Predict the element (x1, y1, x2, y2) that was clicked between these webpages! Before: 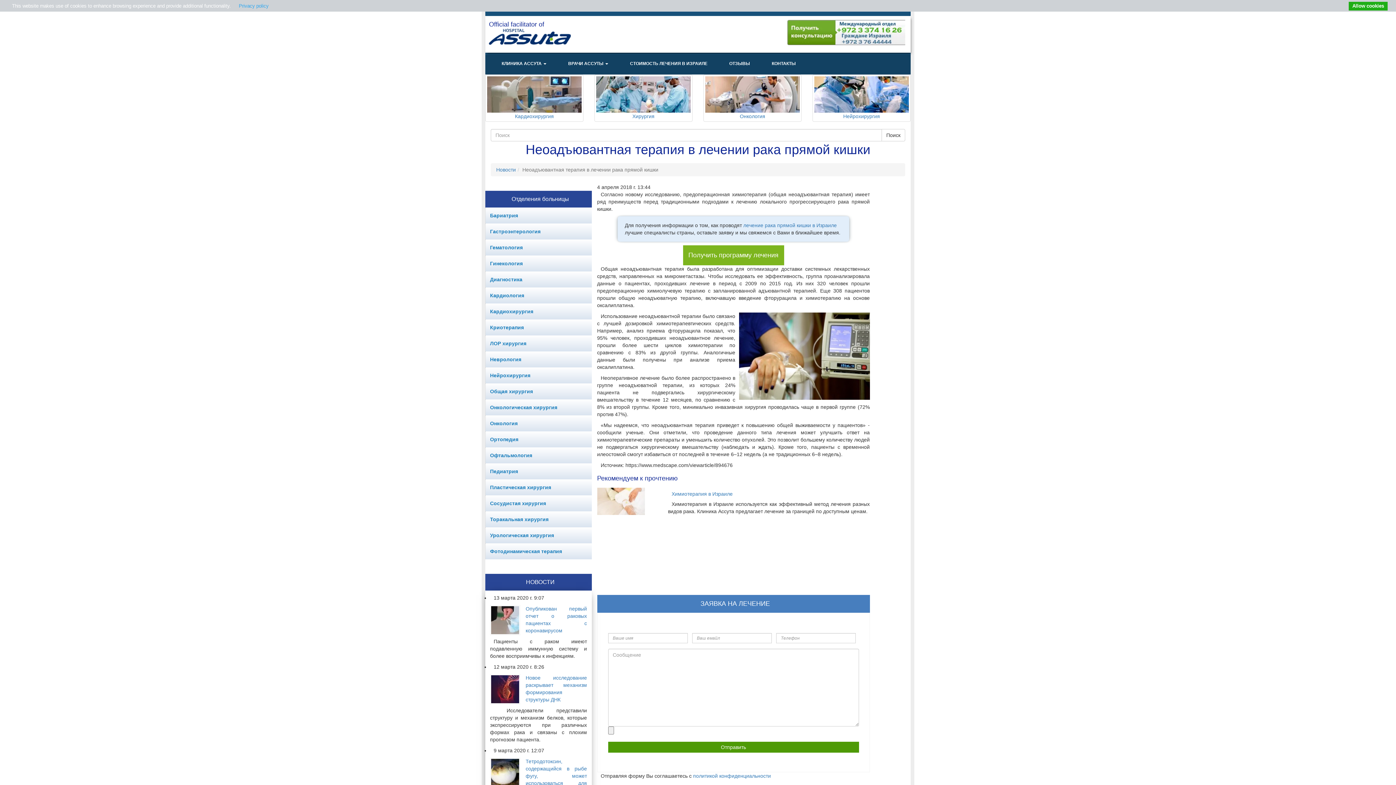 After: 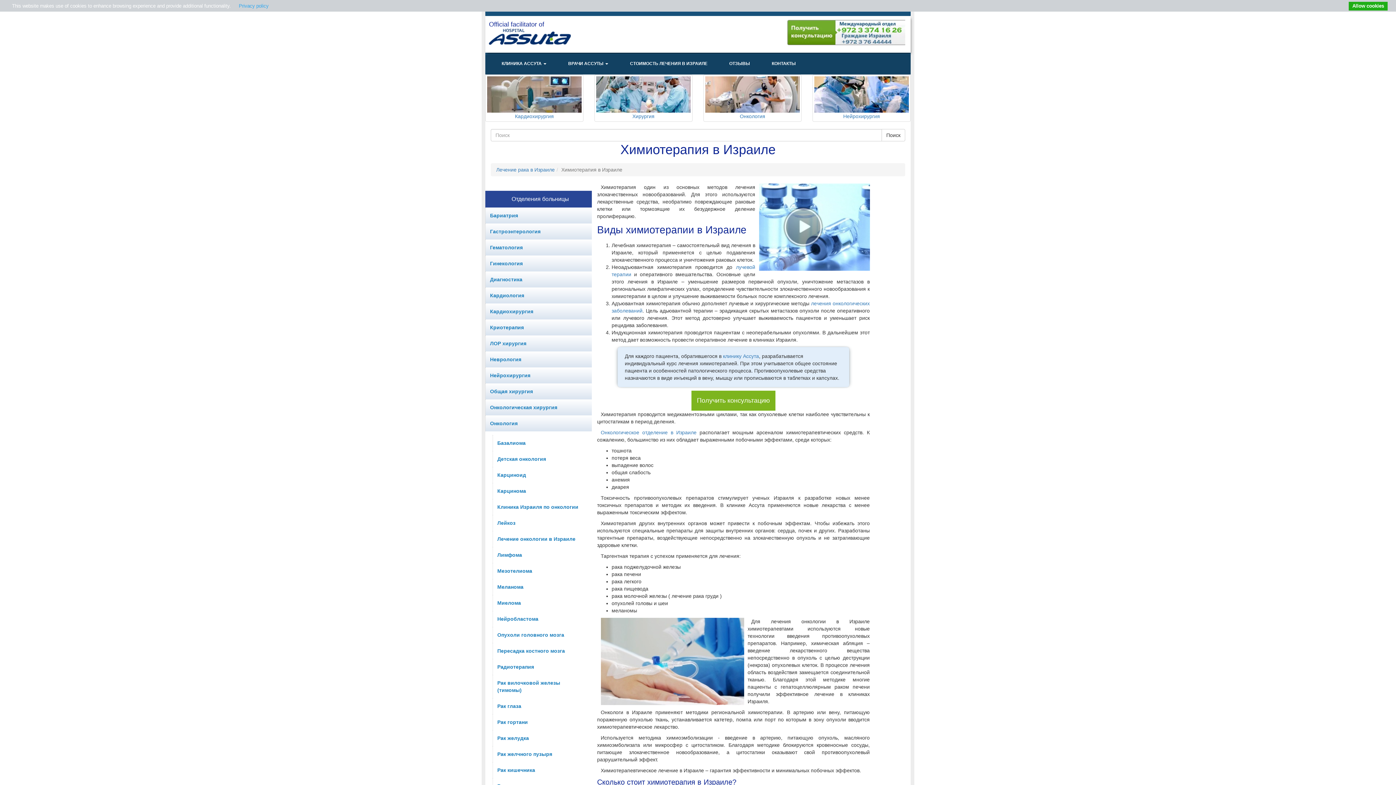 Action: bbox: (668, 491, 870, 497) label: Химиотерапия в Израиле